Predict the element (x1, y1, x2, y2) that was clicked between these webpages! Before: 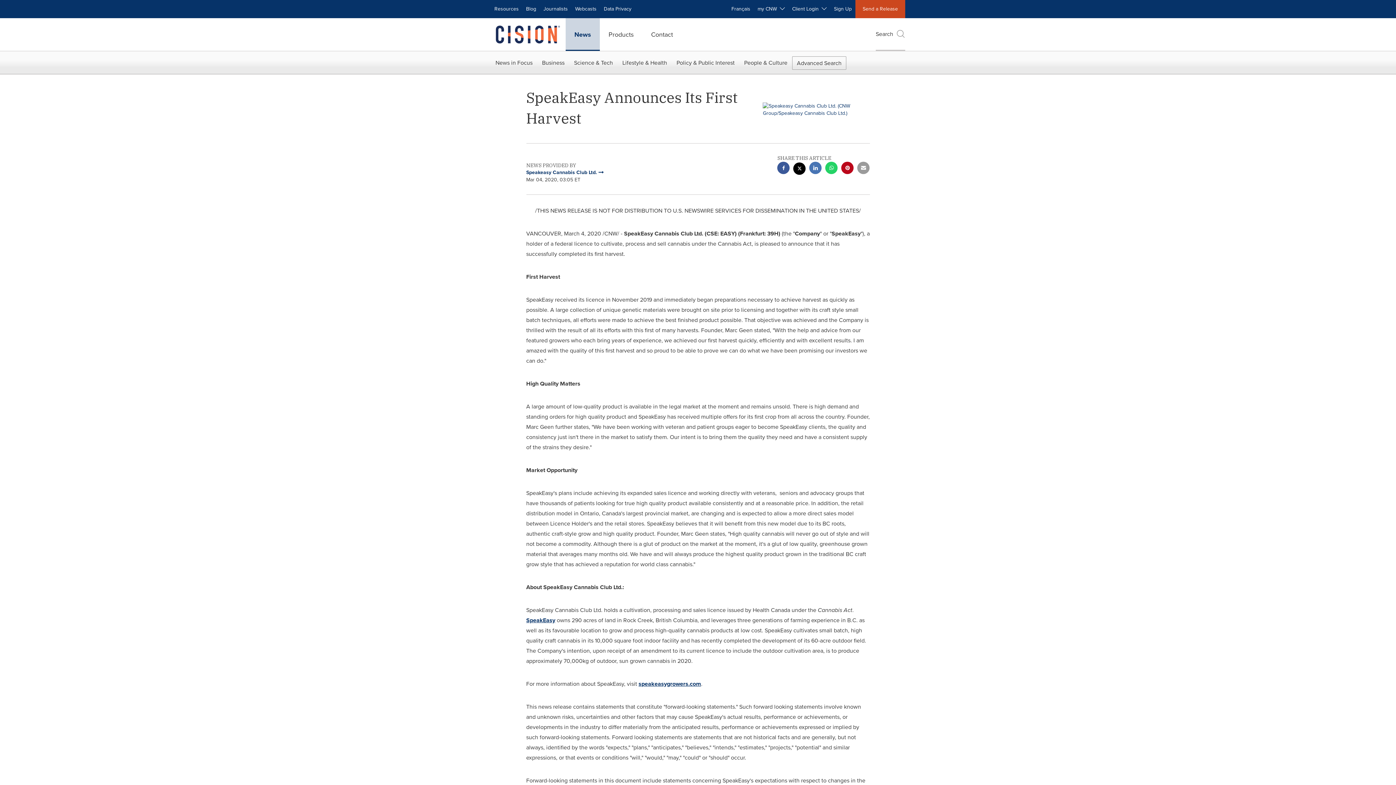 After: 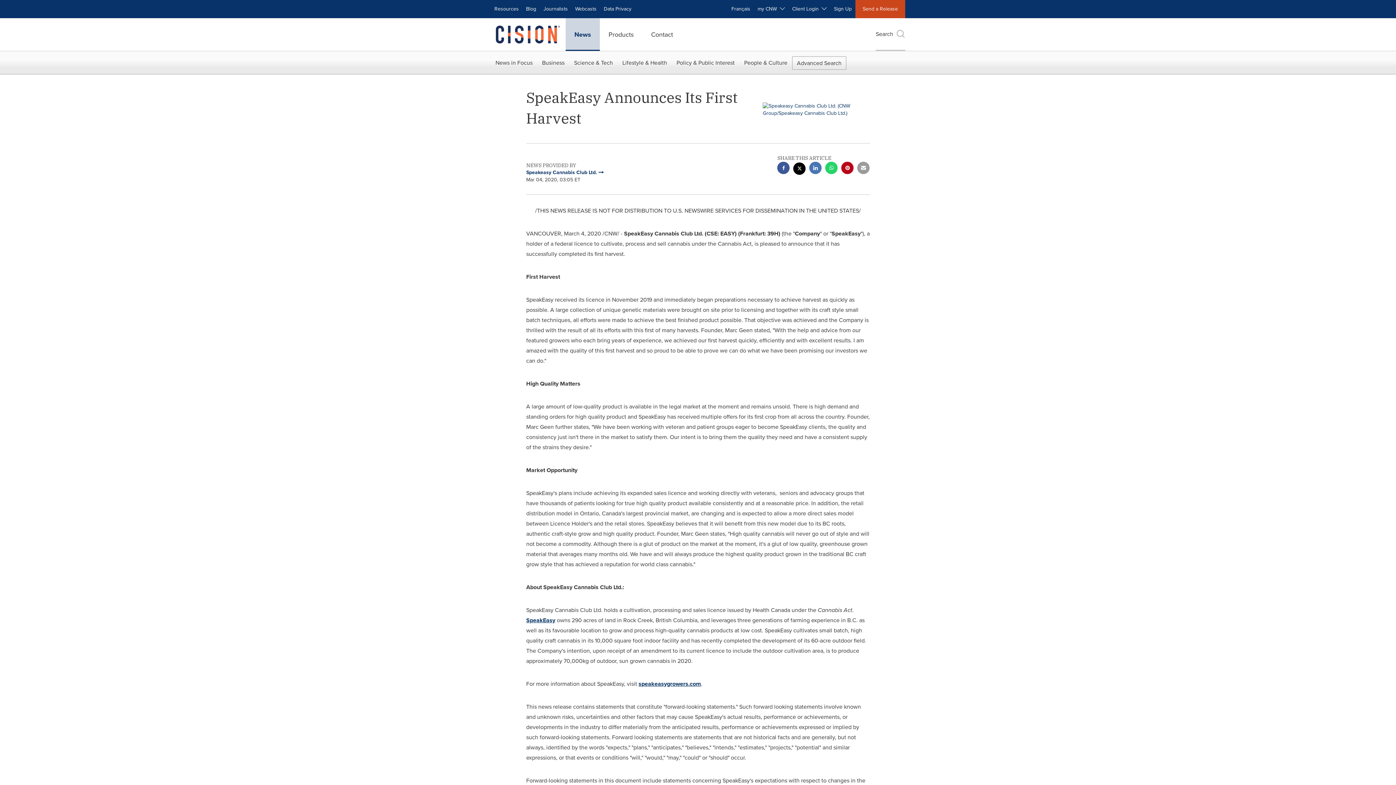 Action: label: pinterest sharing bbox: (841, 161, 853, 176)